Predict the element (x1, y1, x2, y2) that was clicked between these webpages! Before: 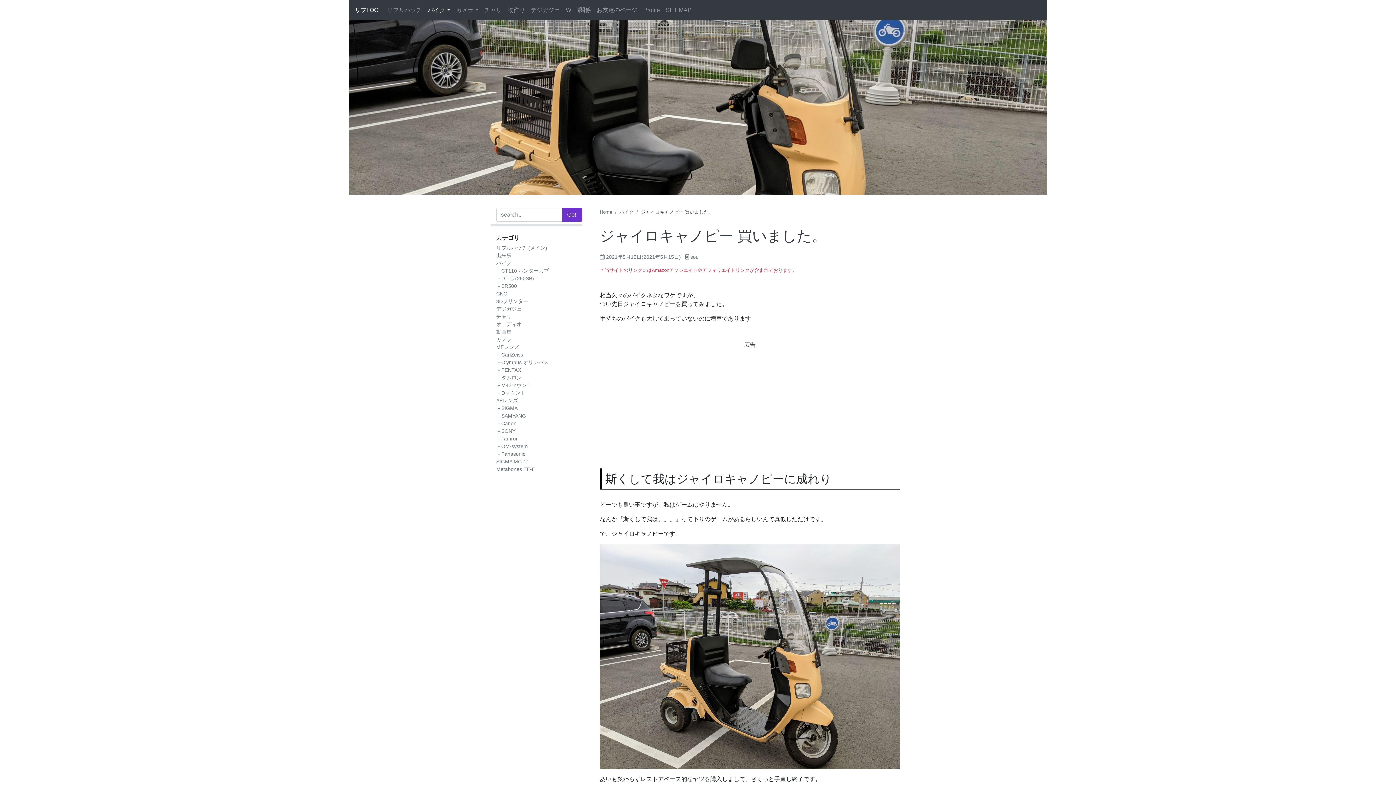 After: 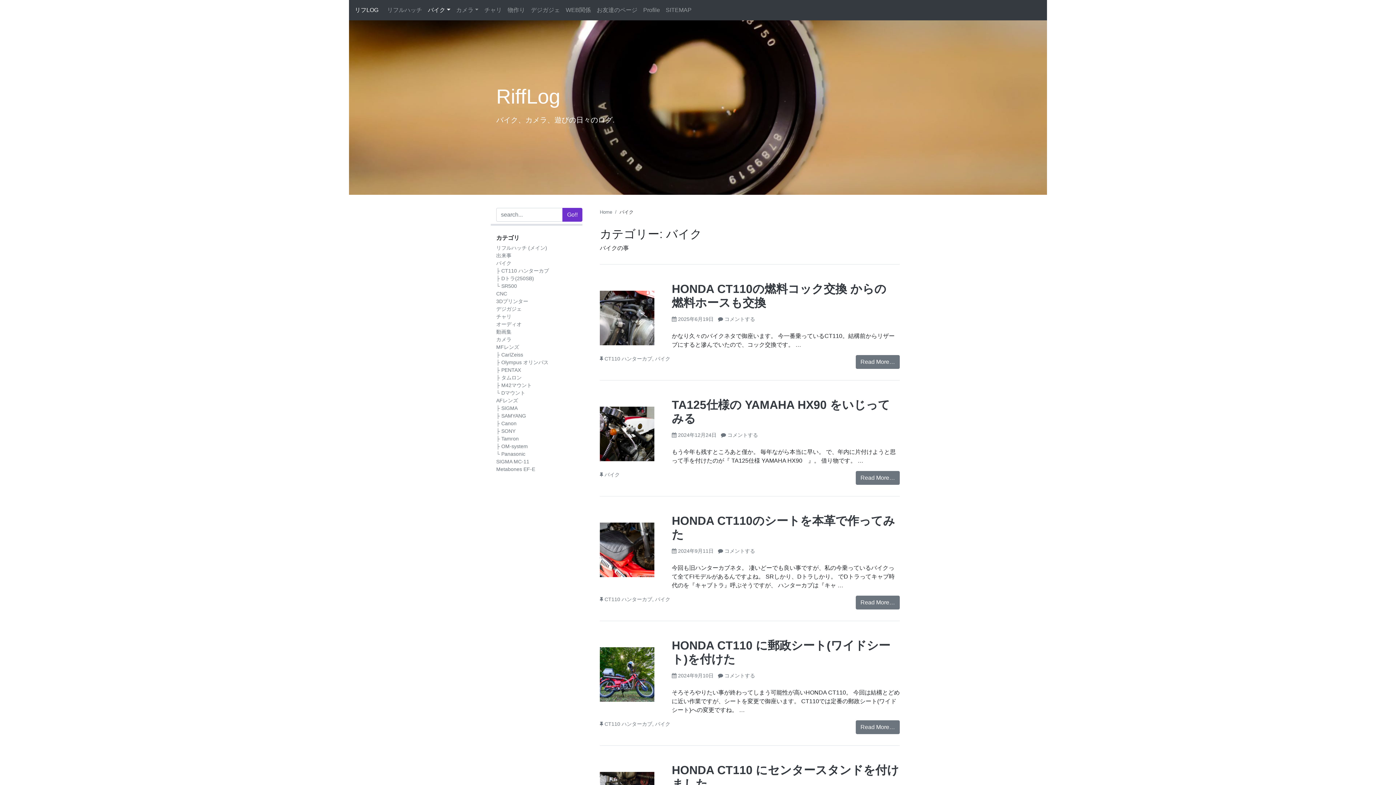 Action: bbox: (496, 260, 511, 266) label: バイク